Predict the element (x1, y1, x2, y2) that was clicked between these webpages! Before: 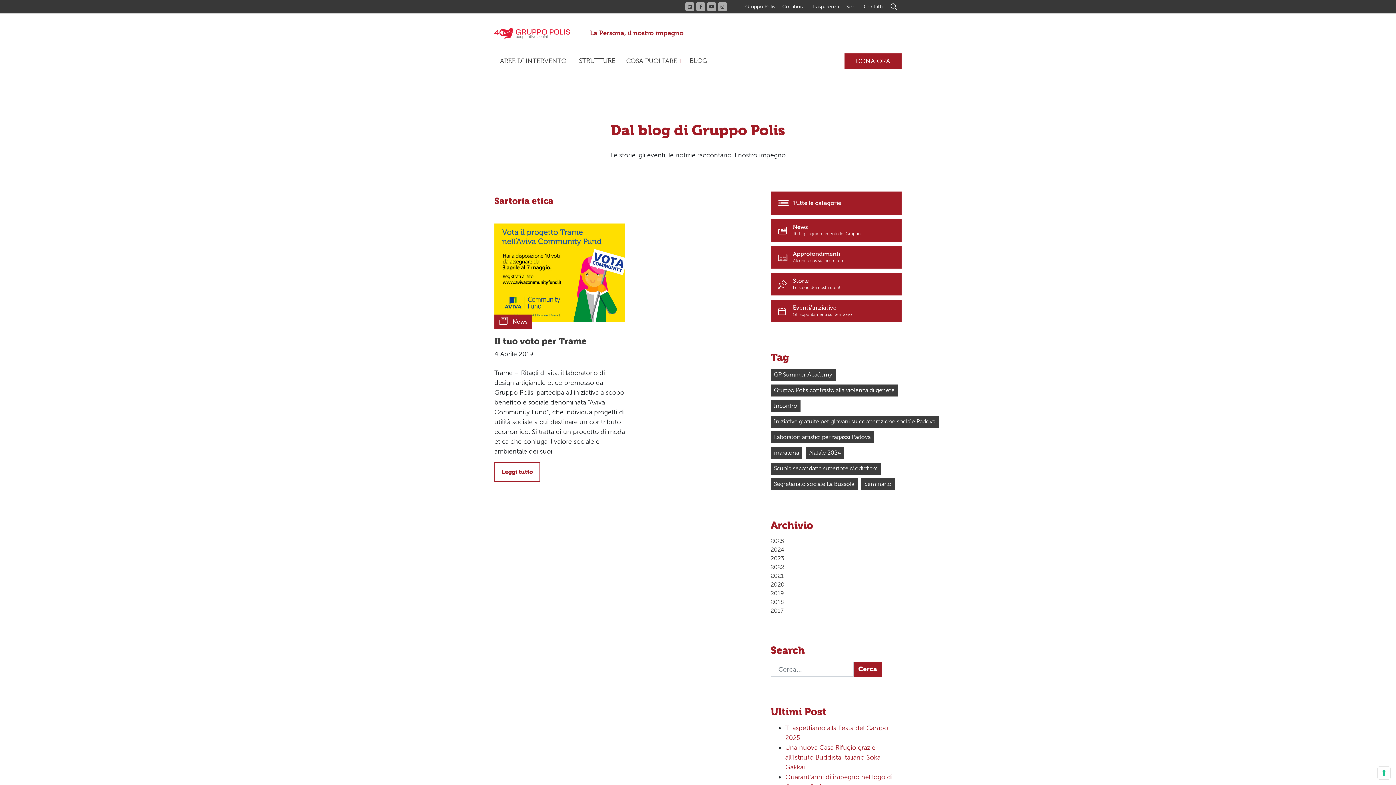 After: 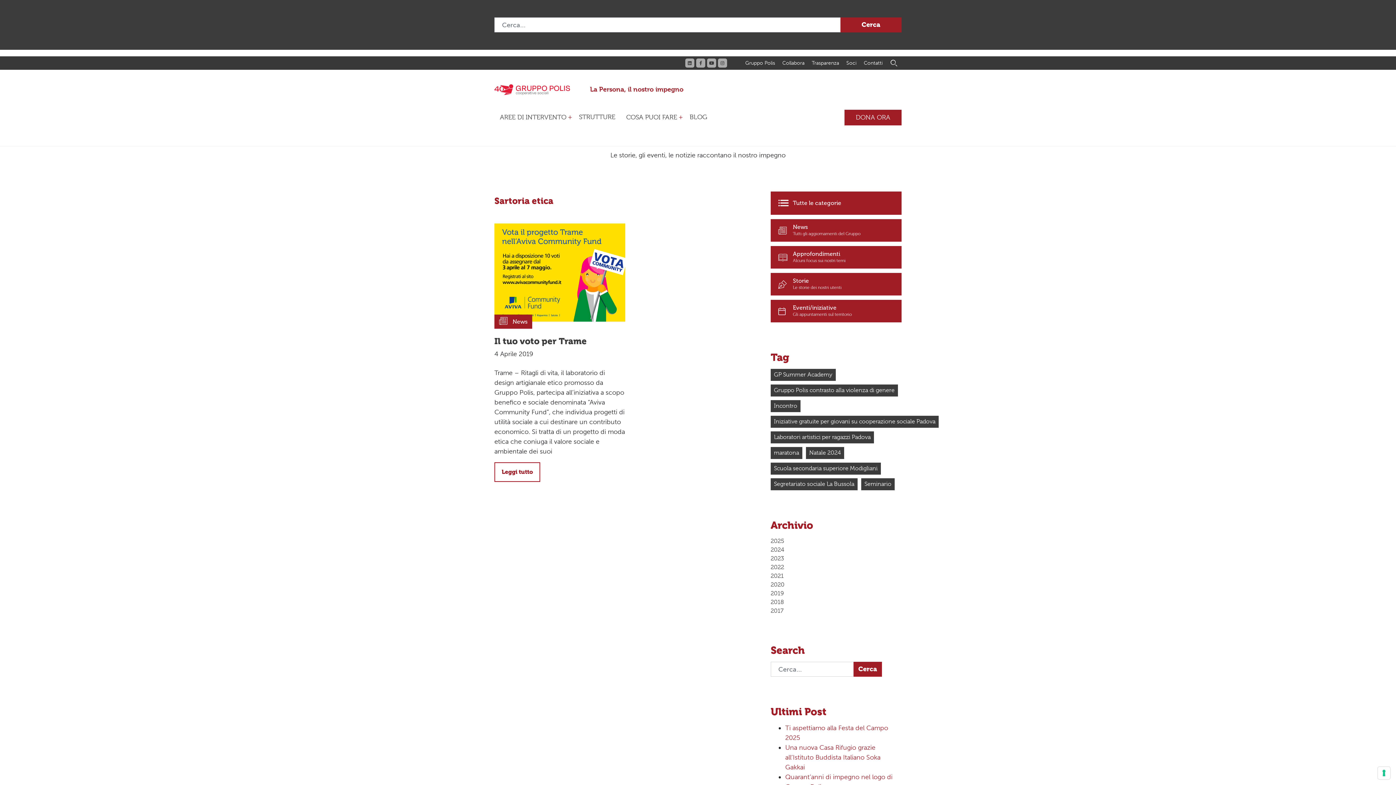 Action: bbox: (886, 0, 901, 13) label: Search opener